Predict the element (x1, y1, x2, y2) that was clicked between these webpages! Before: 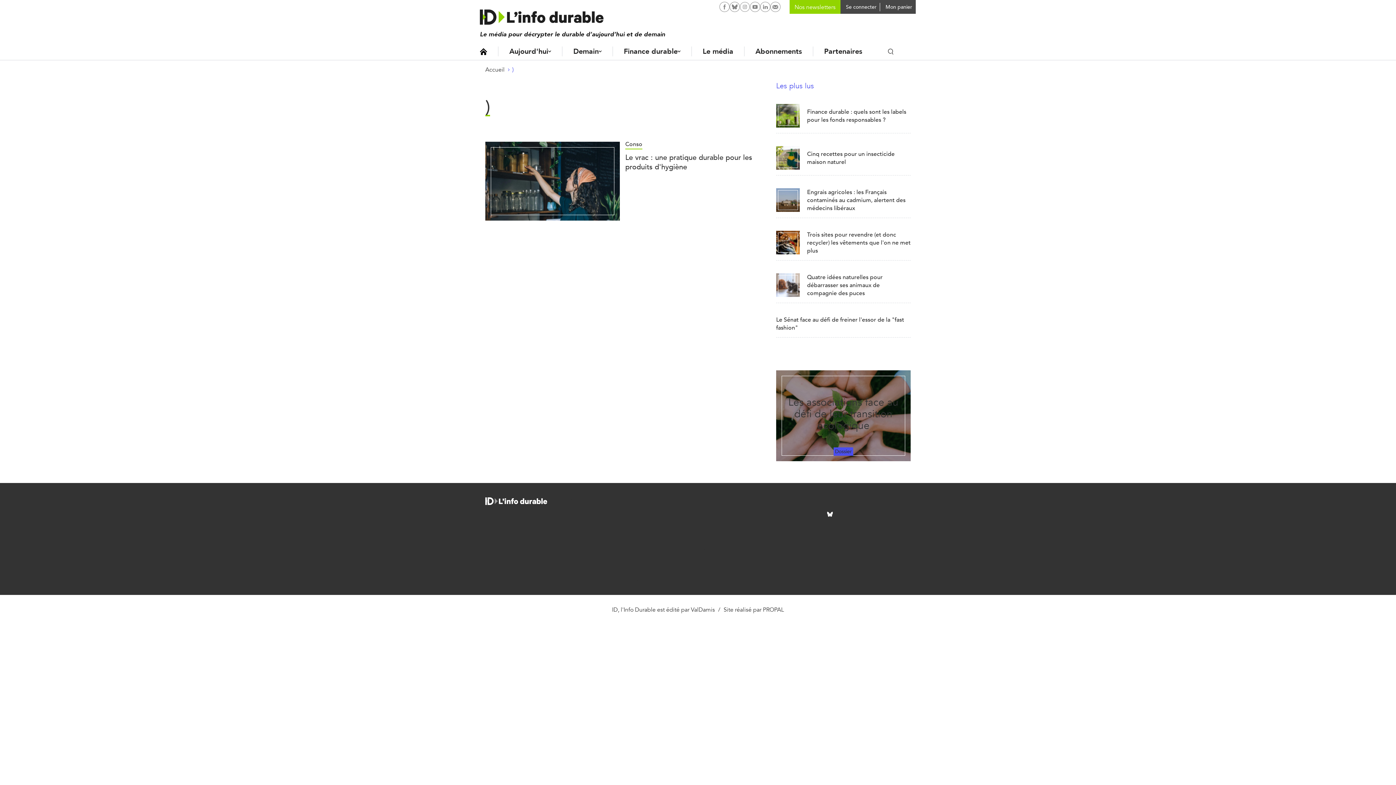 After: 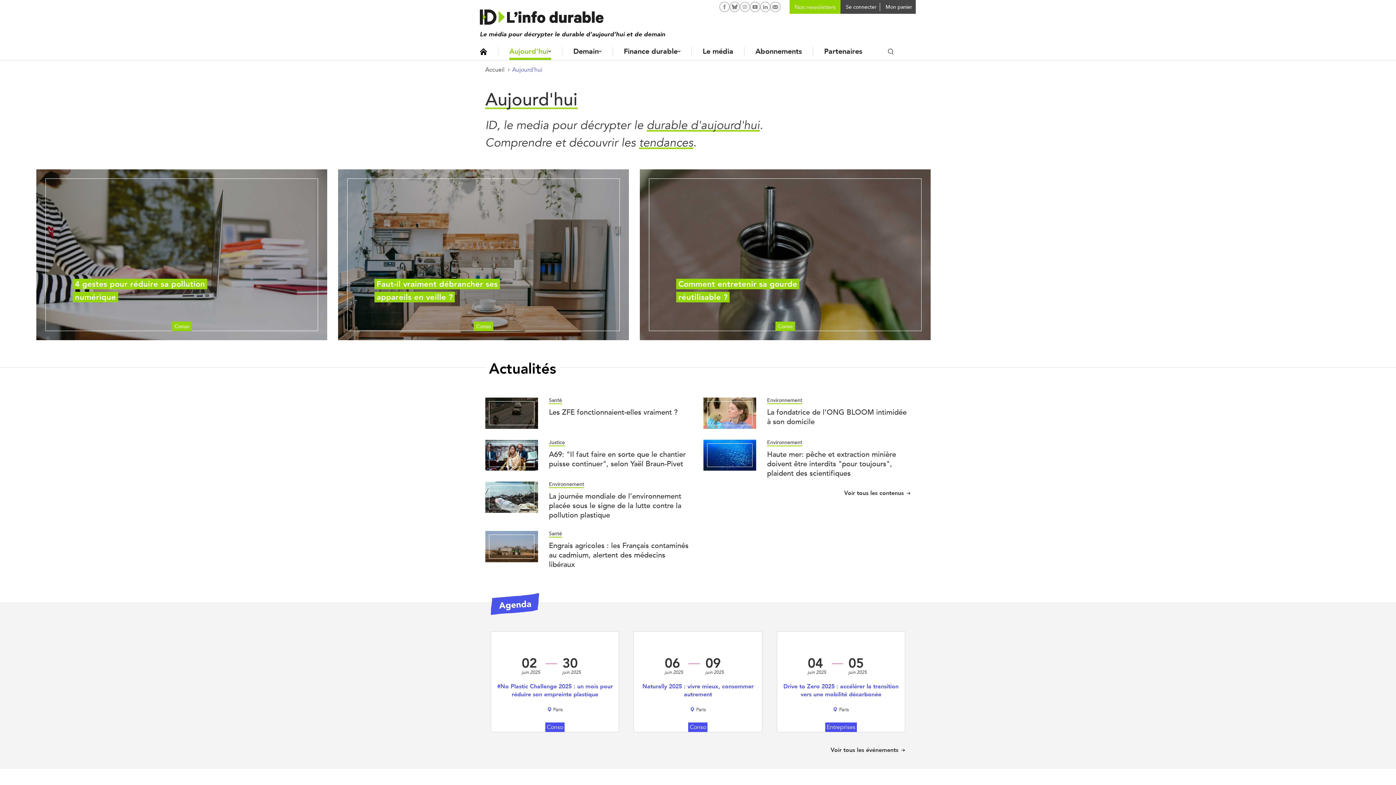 Action: bbox: (509, 46, 551, 56) label: Aujourd'hui